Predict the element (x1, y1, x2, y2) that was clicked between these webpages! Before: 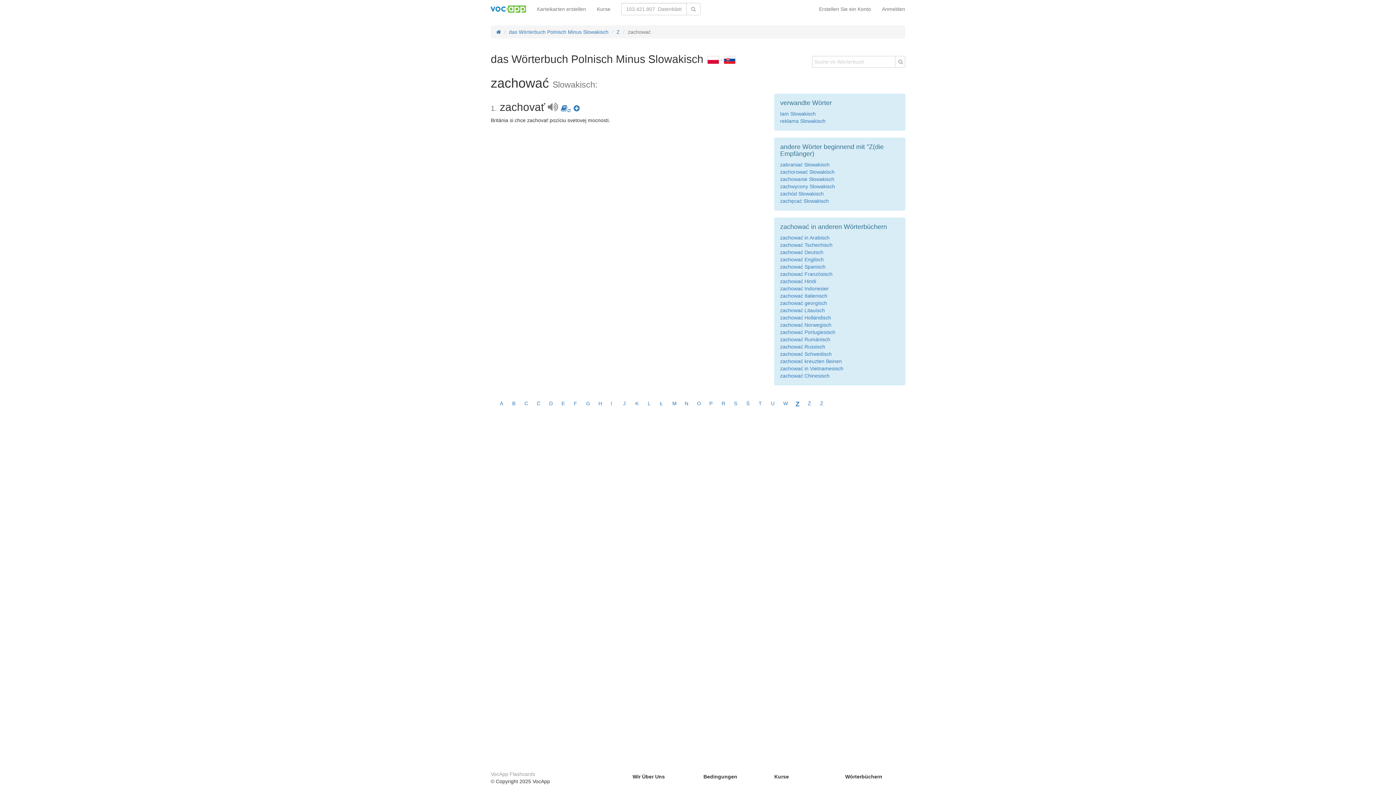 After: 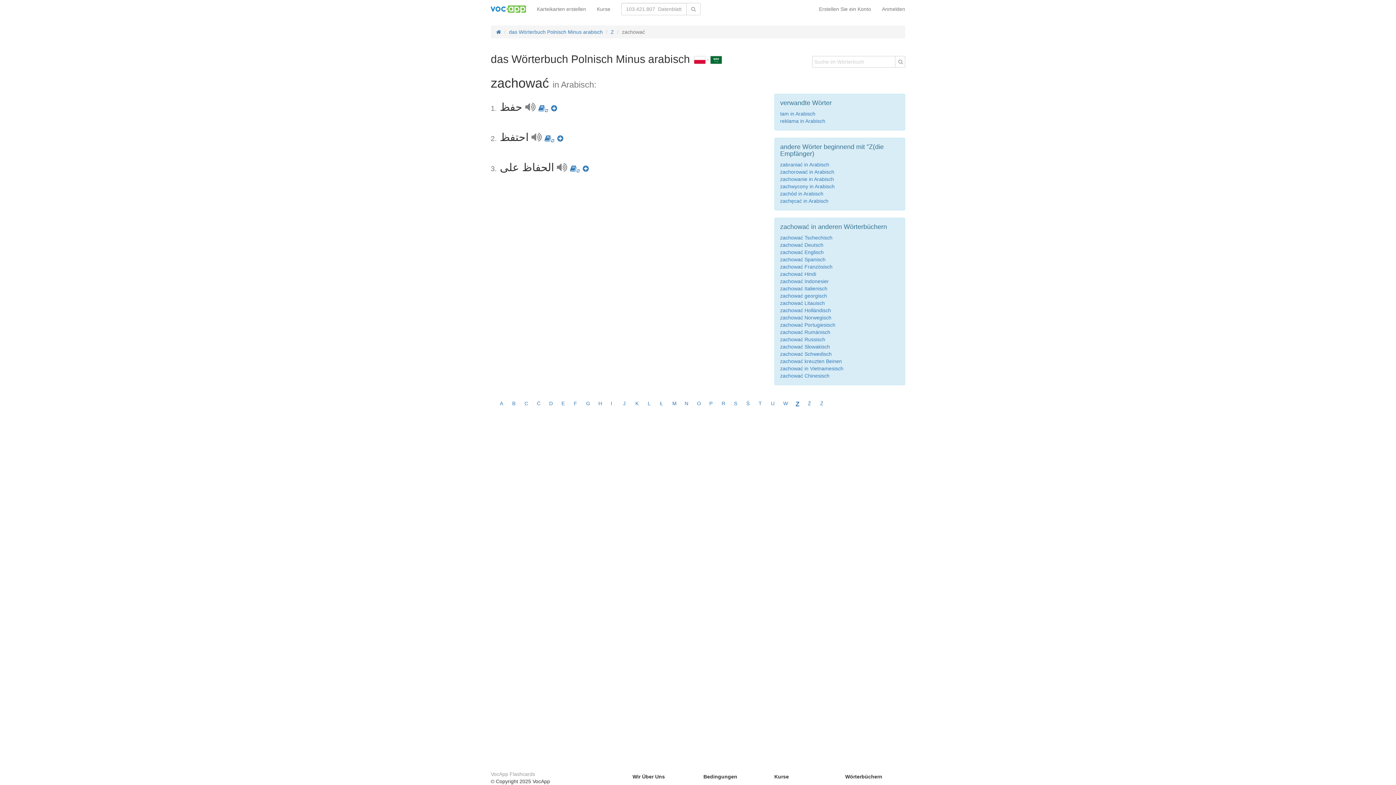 Action: bbox: (780, 234, 829, 240) label: zachować in Arabisch